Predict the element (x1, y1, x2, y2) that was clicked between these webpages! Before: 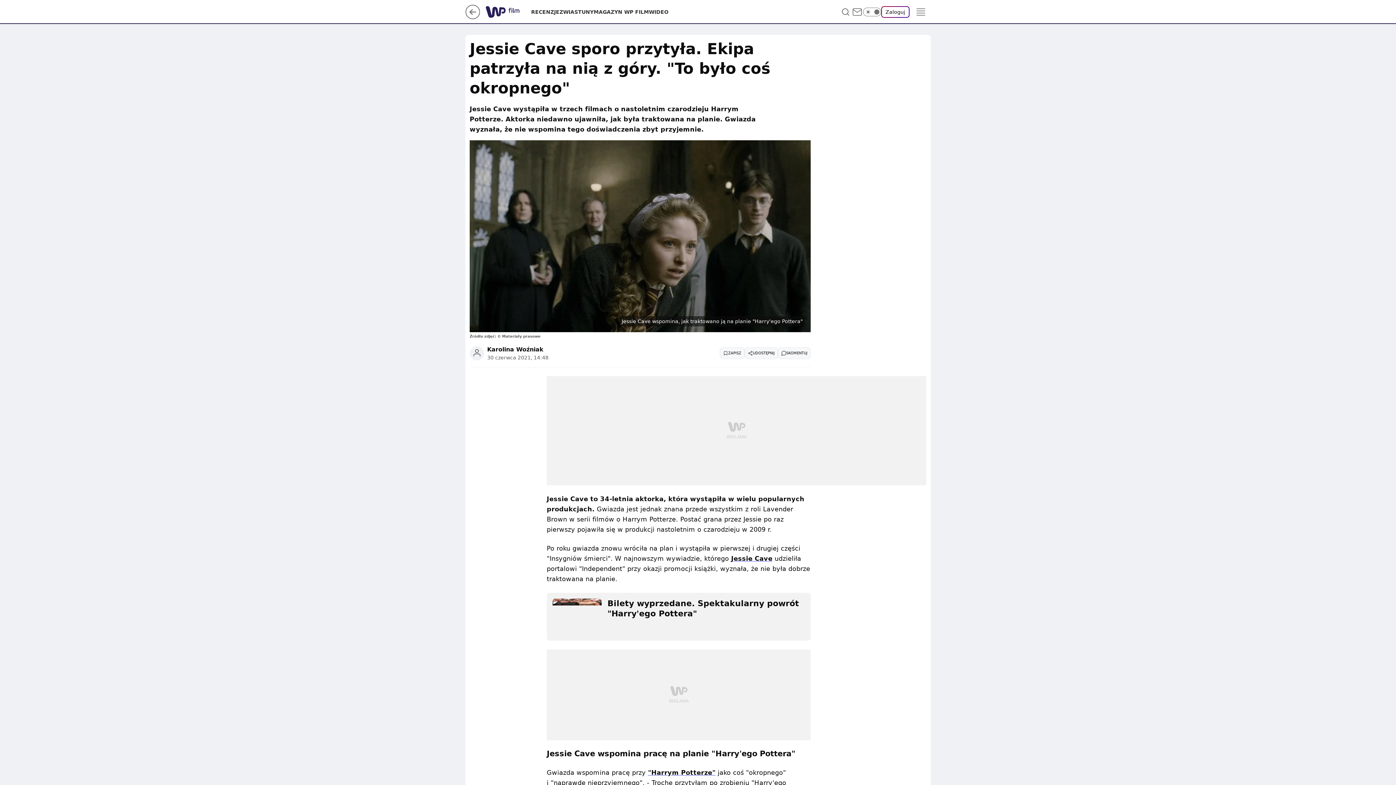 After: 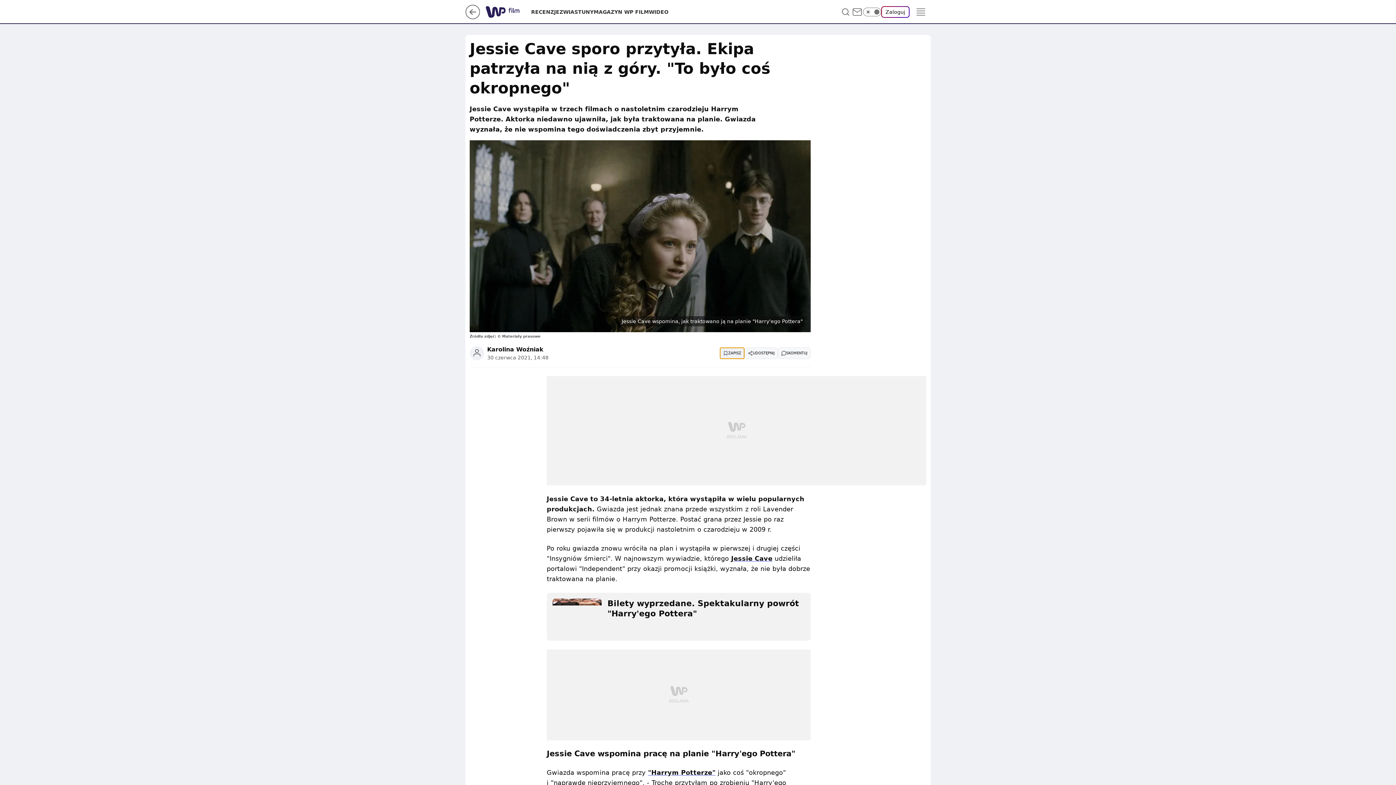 Action: bbox: (720, 347, 744, 359) label: Zapisz na później